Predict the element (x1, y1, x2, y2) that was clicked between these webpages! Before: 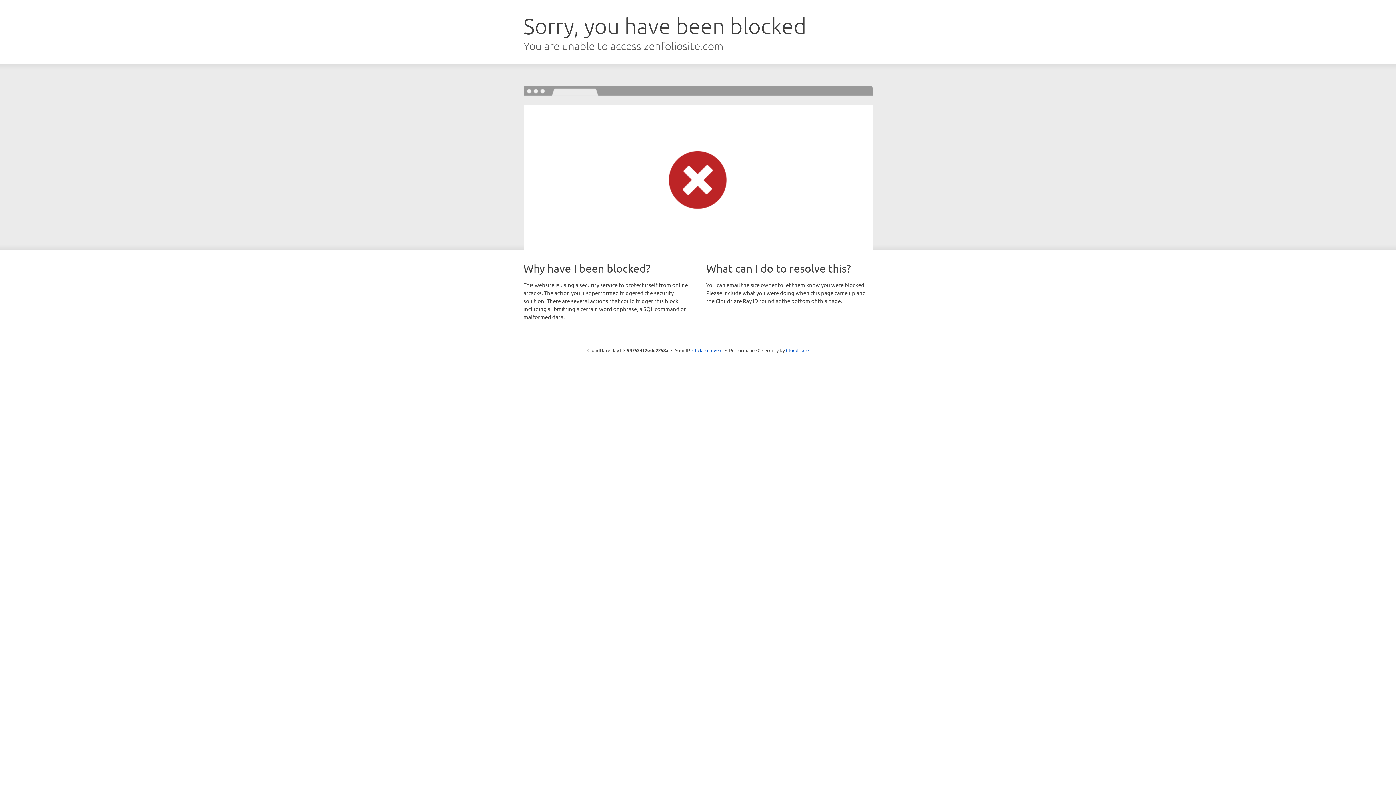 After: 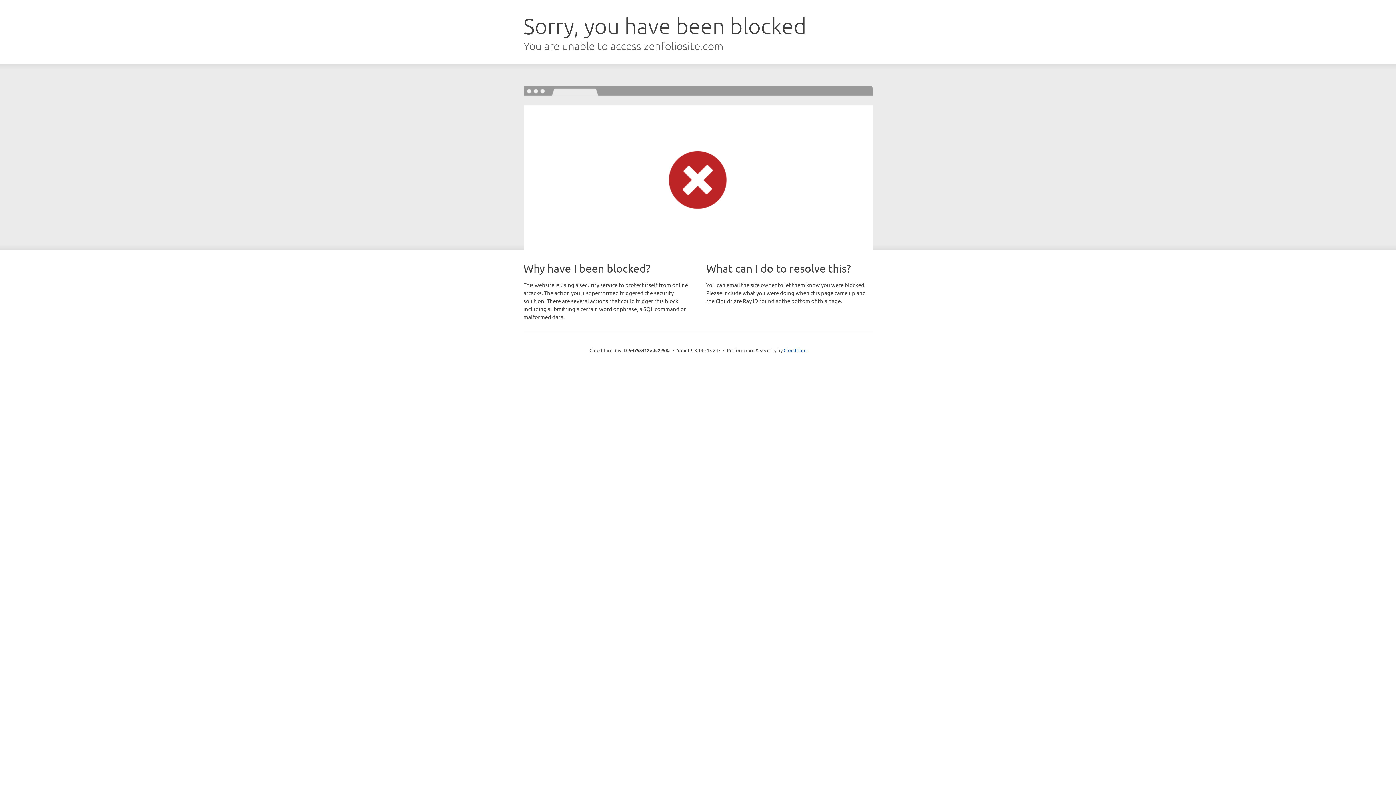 Action: bbox: (692, 346, 722, 353) label: Click to reveal